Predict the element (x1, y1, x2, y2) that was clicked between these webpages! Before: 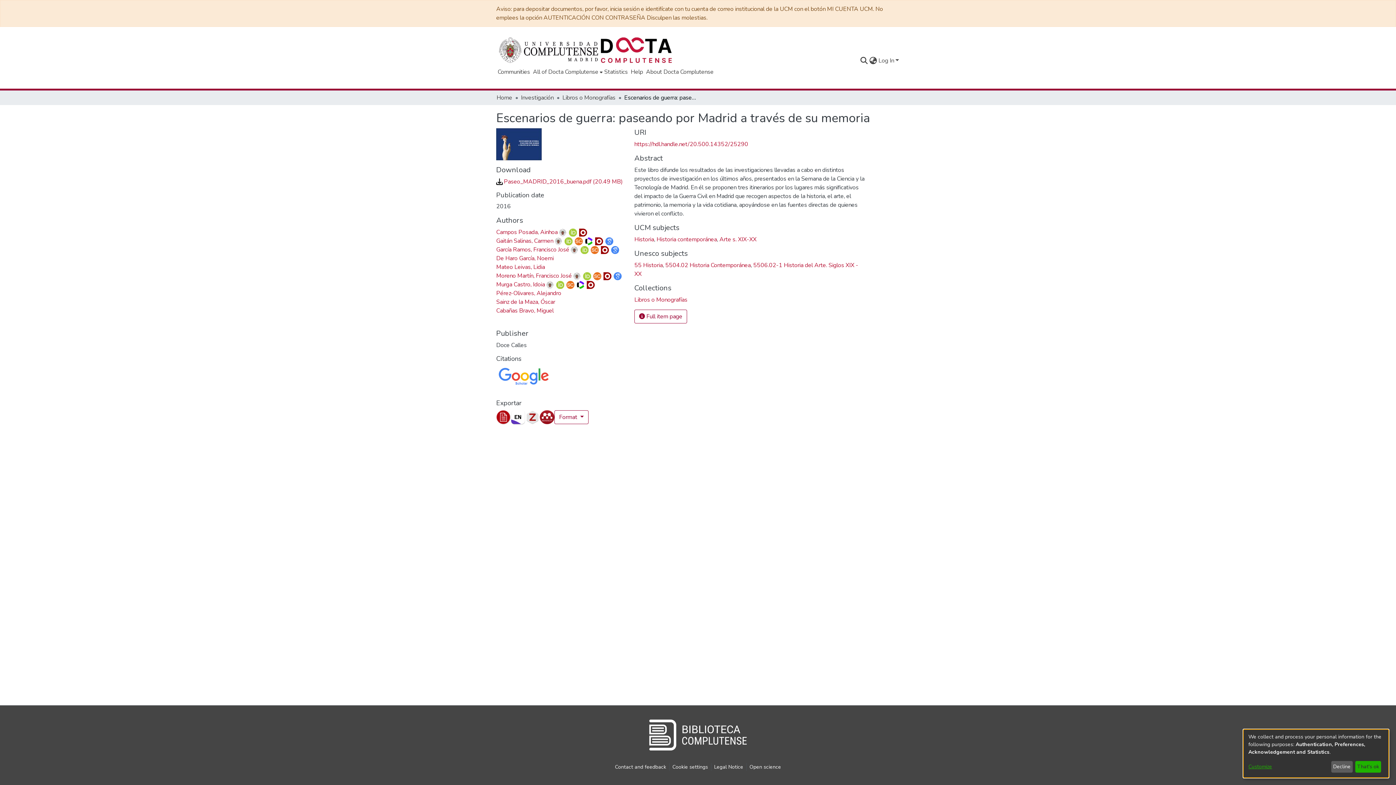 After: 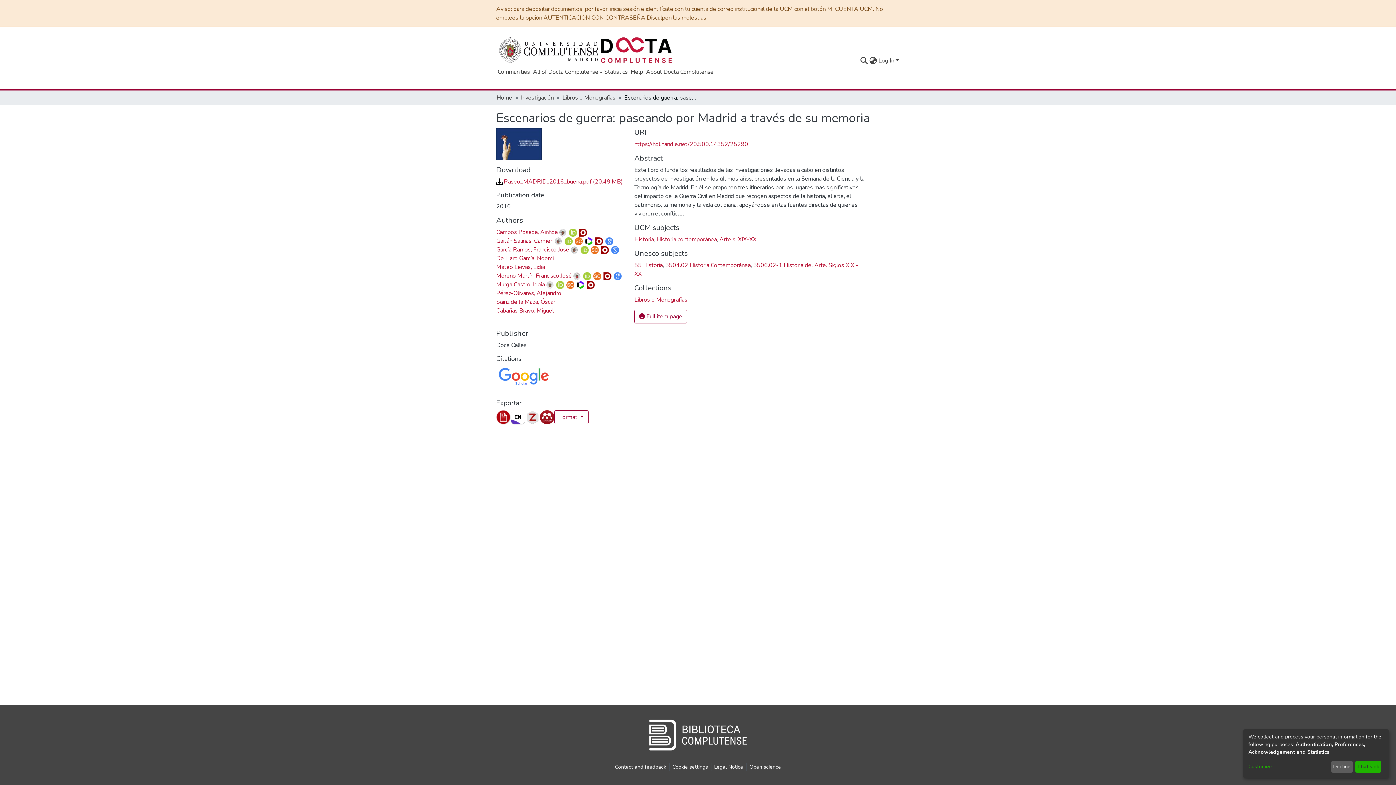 Action: label: Cookie settings bbox: (669, 763, 711, 771)